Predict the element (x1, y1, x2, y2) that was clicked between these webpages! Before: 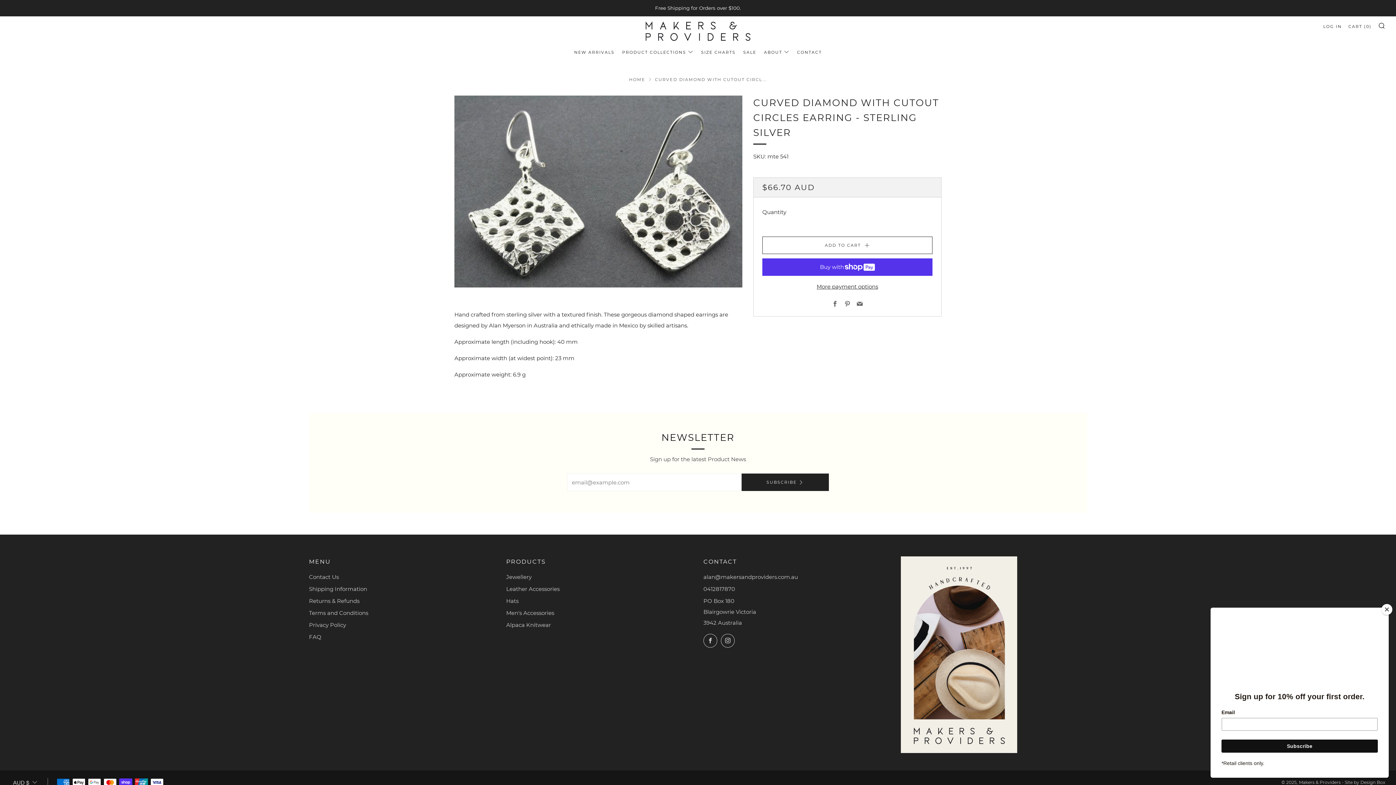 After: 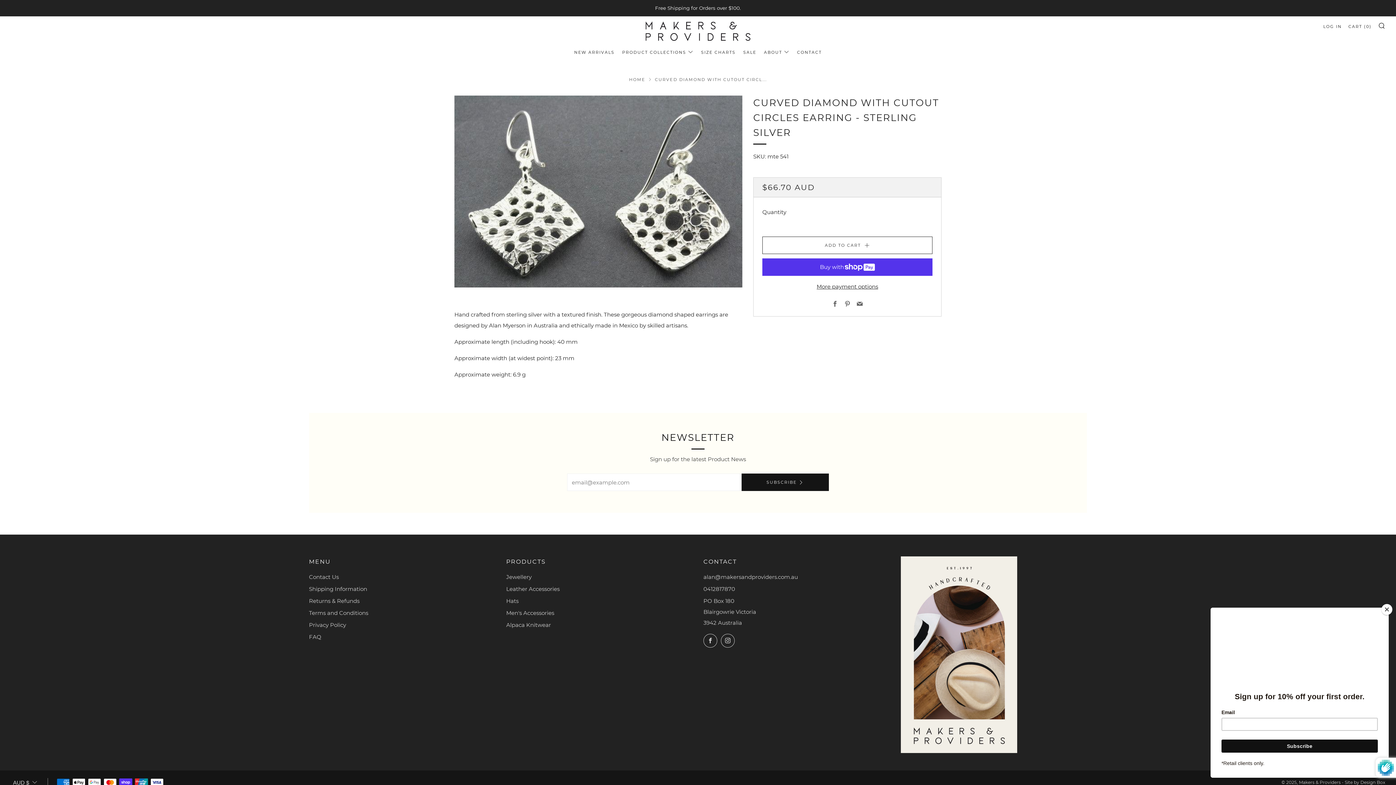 Action: bbox: (741, 473, 829, 491) label: SUBSCRIBE